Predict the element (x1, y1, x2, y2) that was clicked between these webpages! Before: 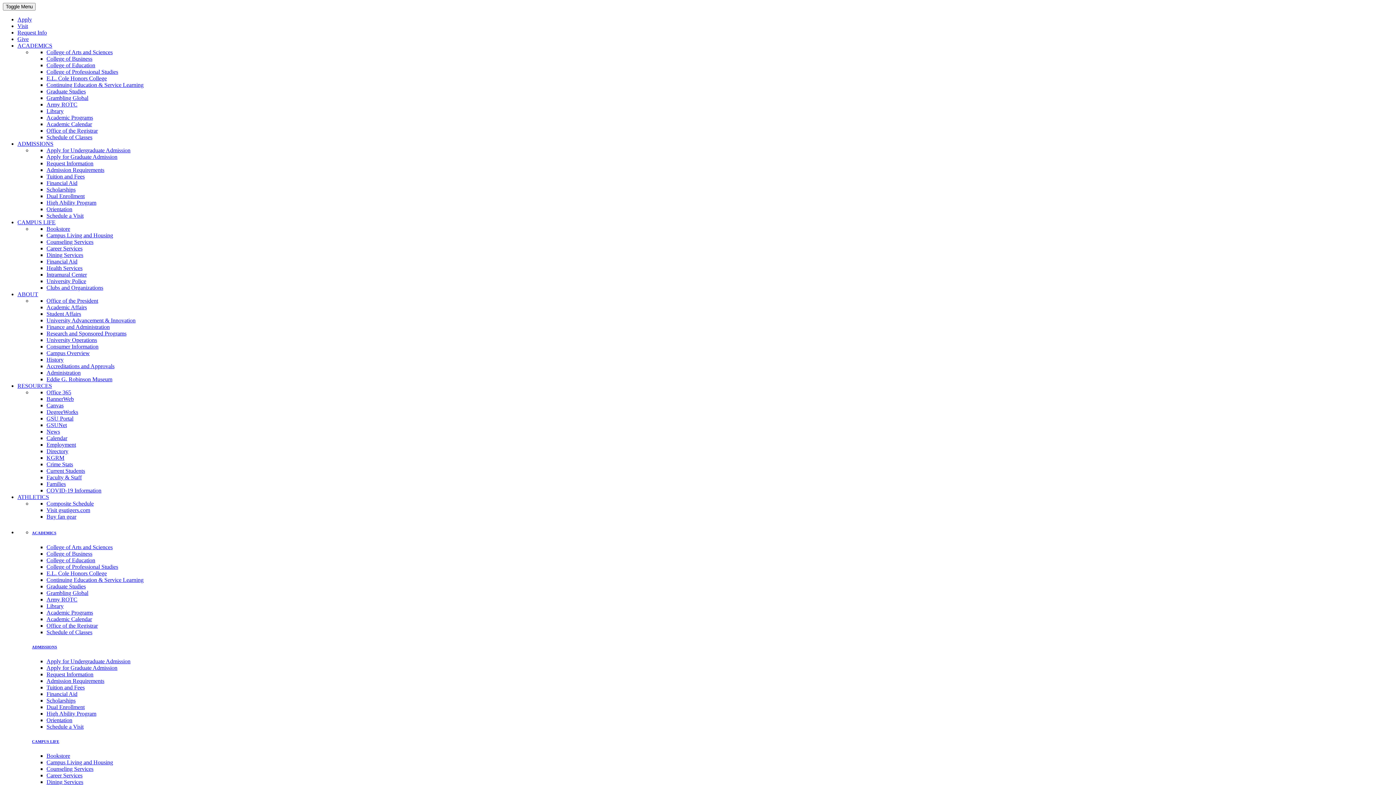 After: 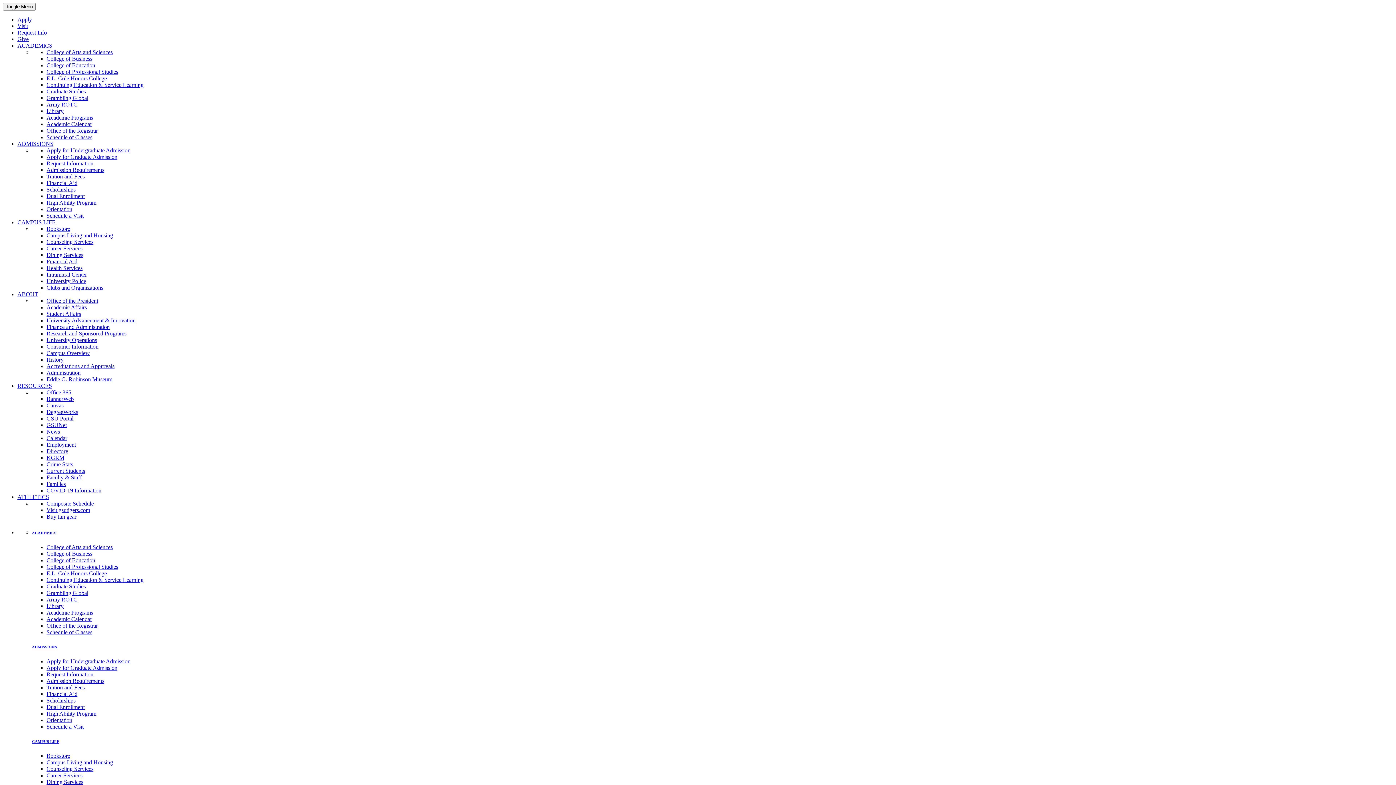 Action: bbox: (46, 147, 130, 153) label: Apply for Undergraduate Admission